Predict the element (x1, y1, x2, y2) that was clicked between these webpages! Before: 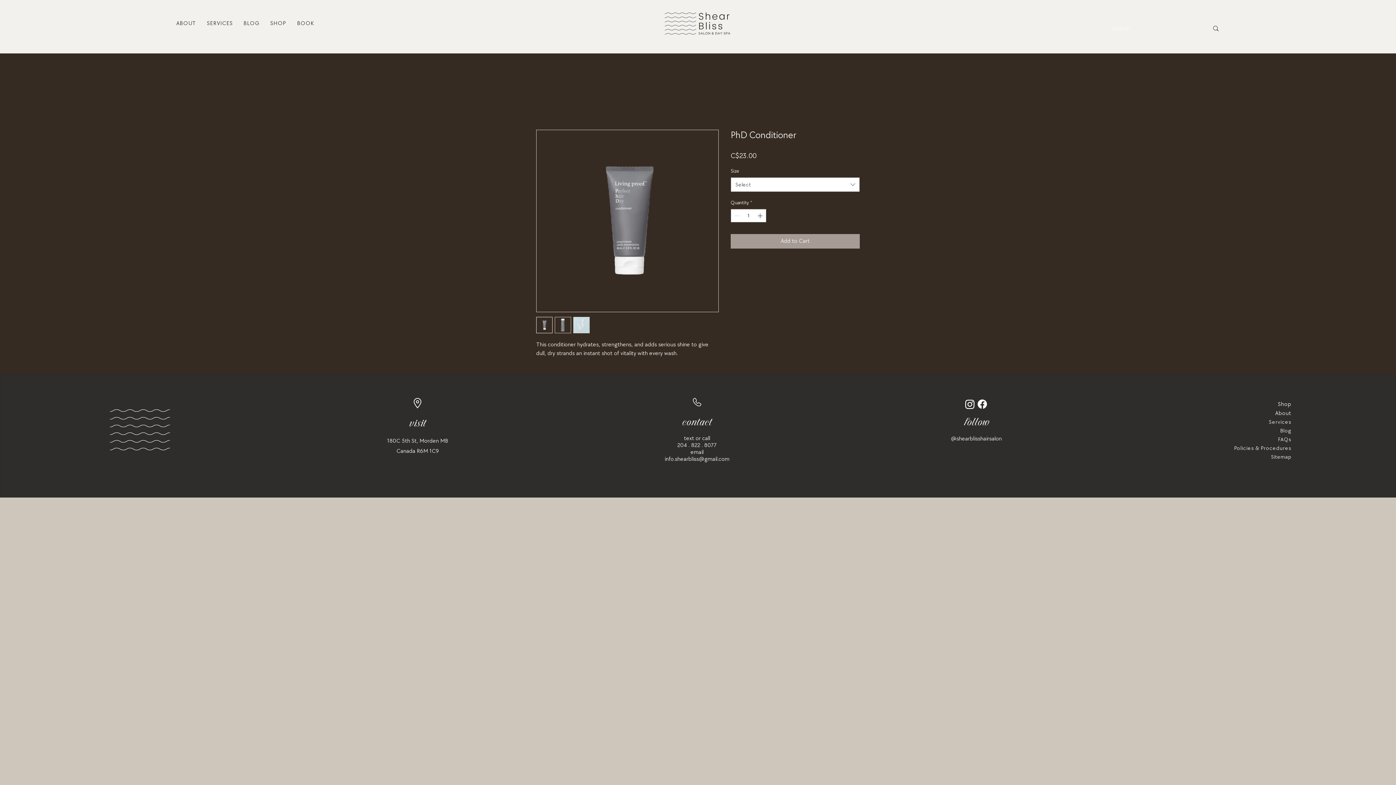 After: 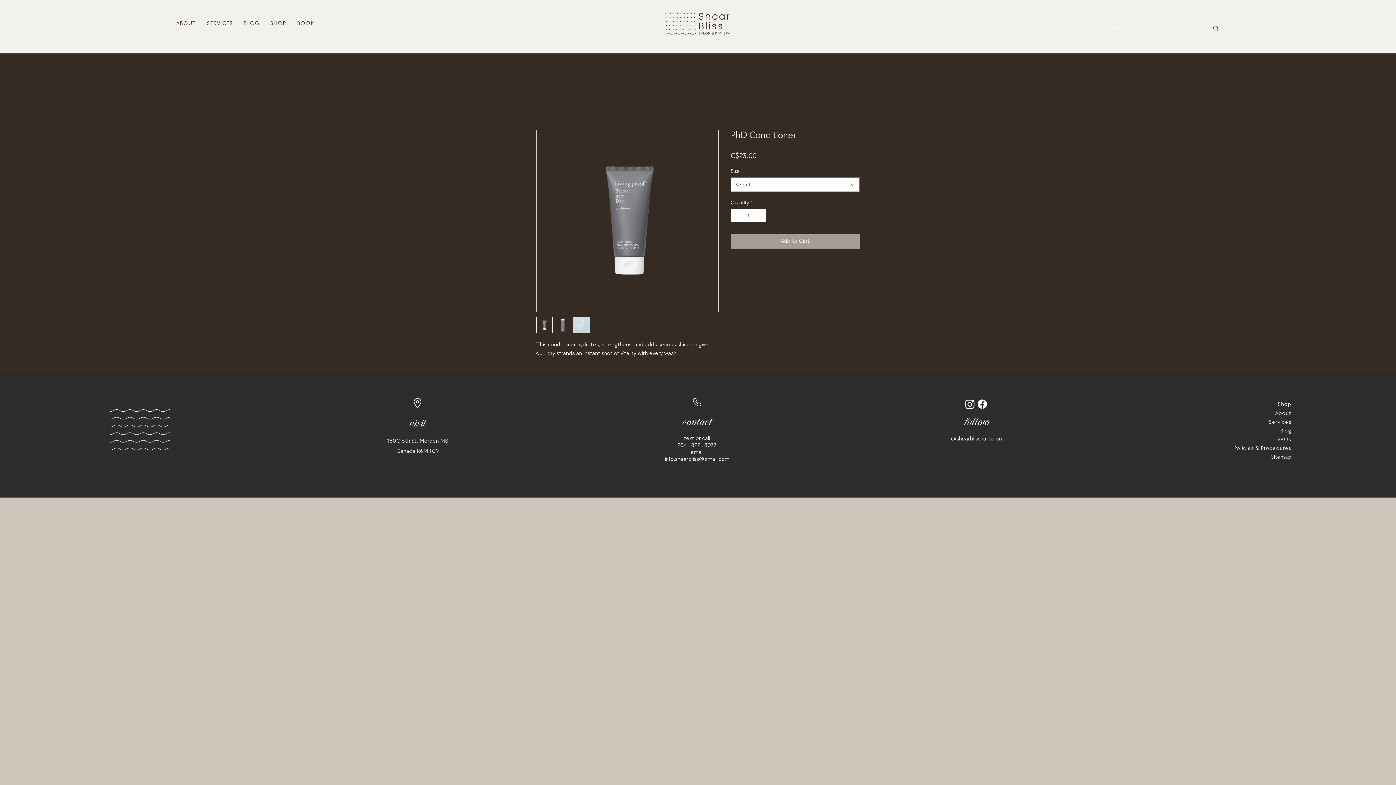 Action: bbox: (573, 317, 589, 333)